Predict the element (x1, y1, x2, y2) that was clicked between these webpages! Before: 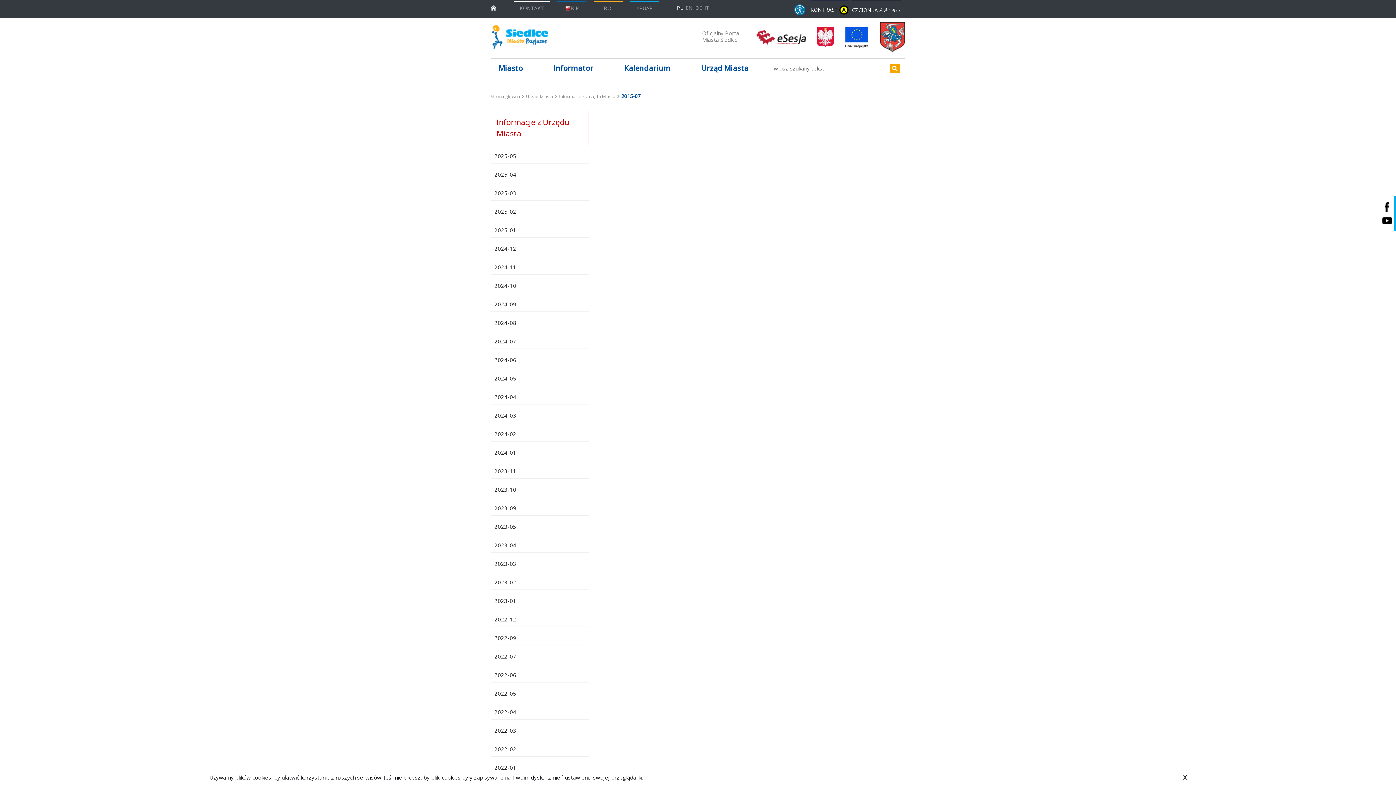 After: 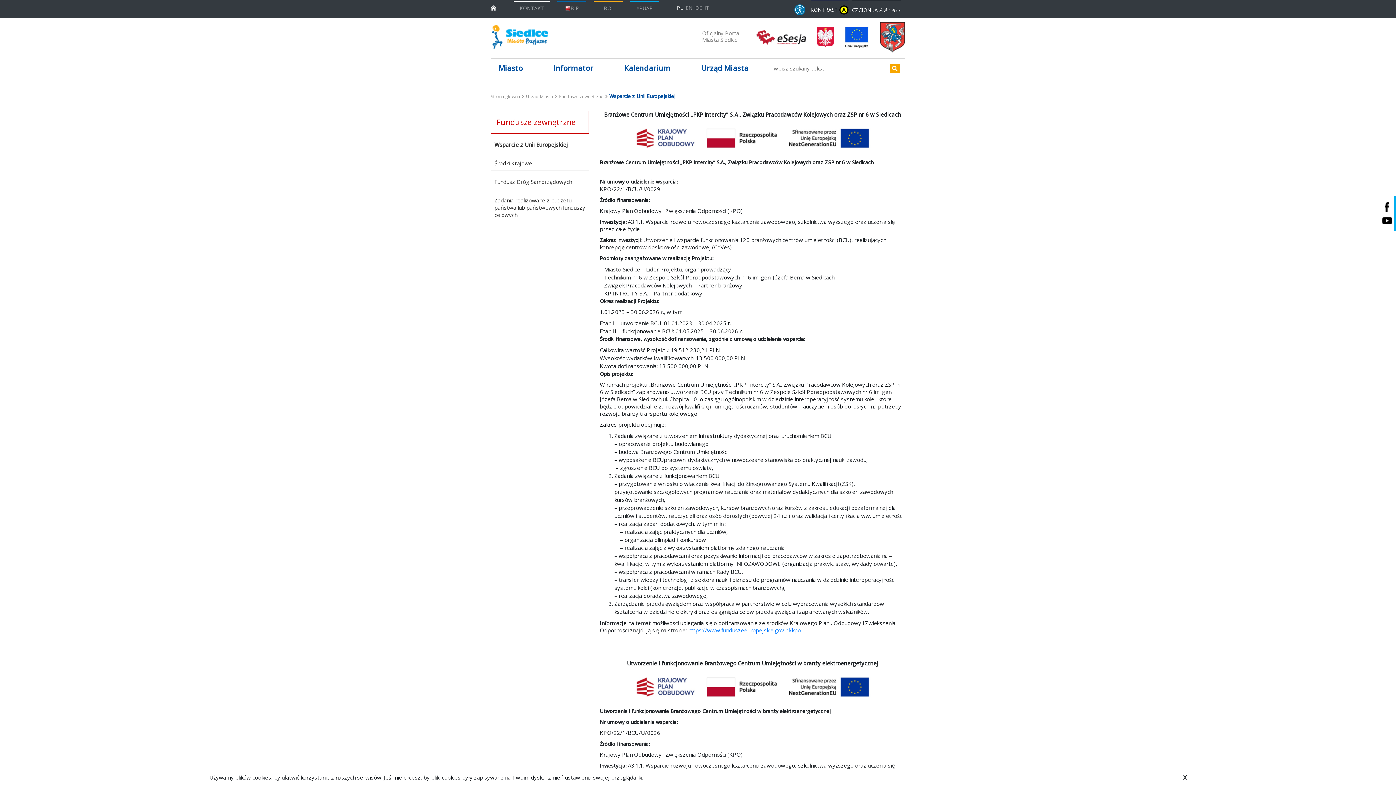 Action: label: przejdź do strony głównej bbox: (845, 32, 880, 40)